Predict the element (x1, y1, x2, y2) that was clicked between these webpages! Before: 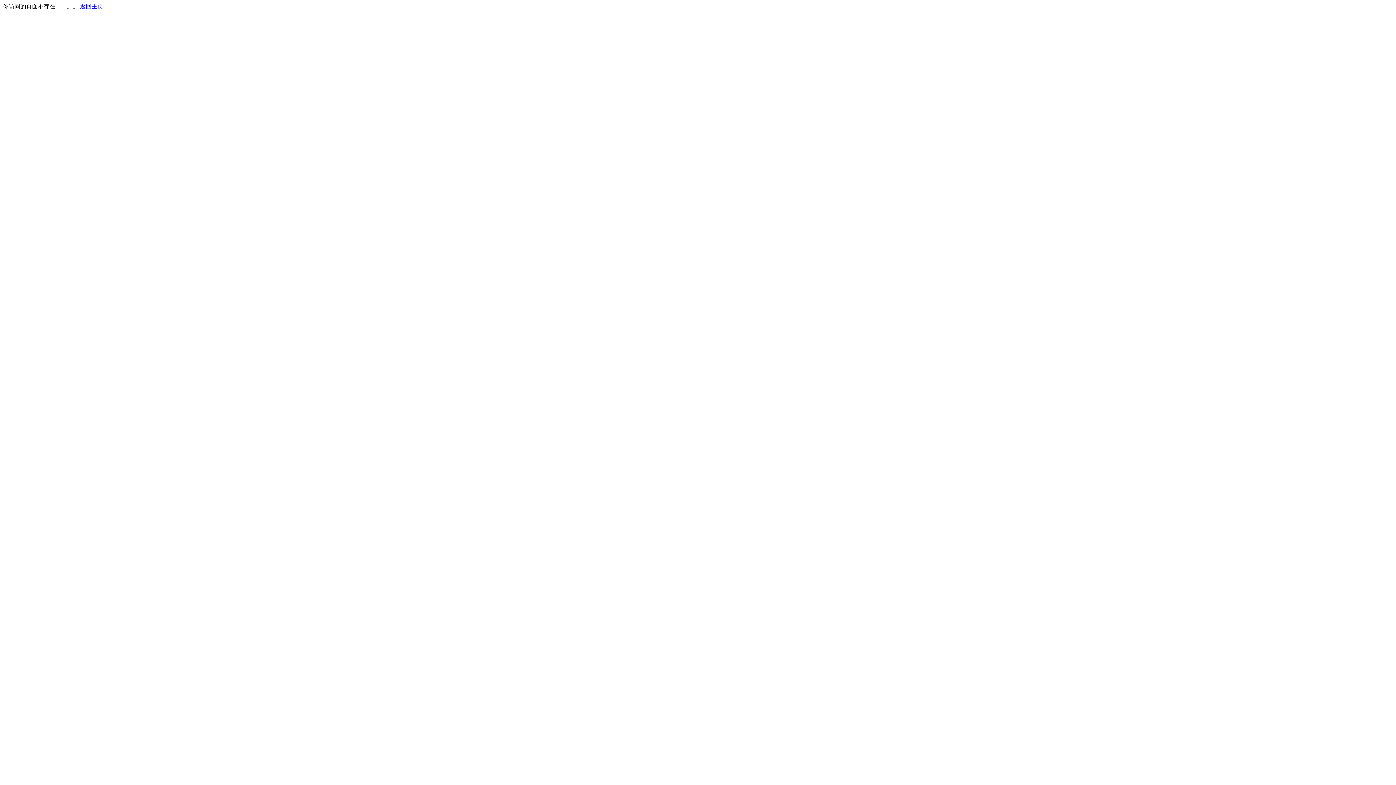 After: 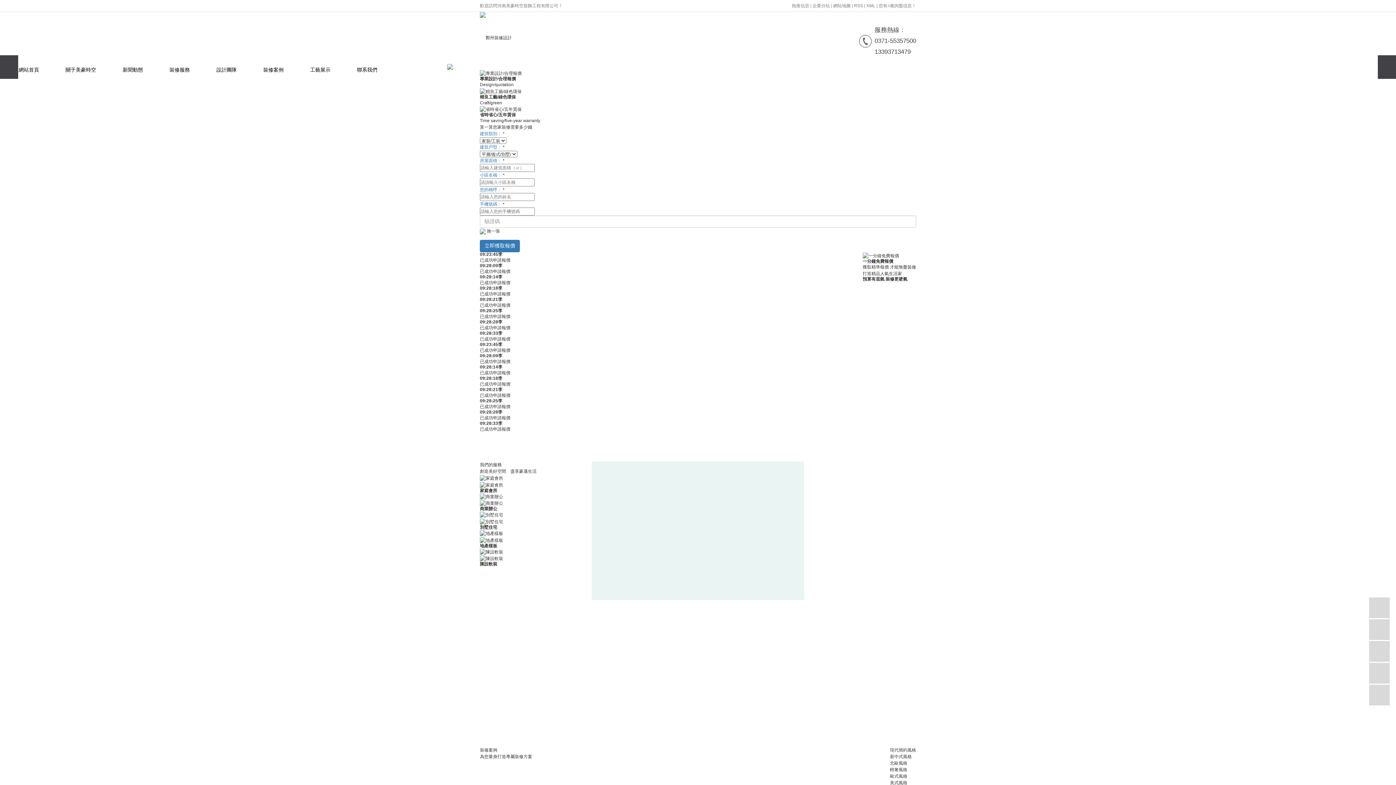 Action: label: 返回主页 bbox: (80, 3, 103, 9)